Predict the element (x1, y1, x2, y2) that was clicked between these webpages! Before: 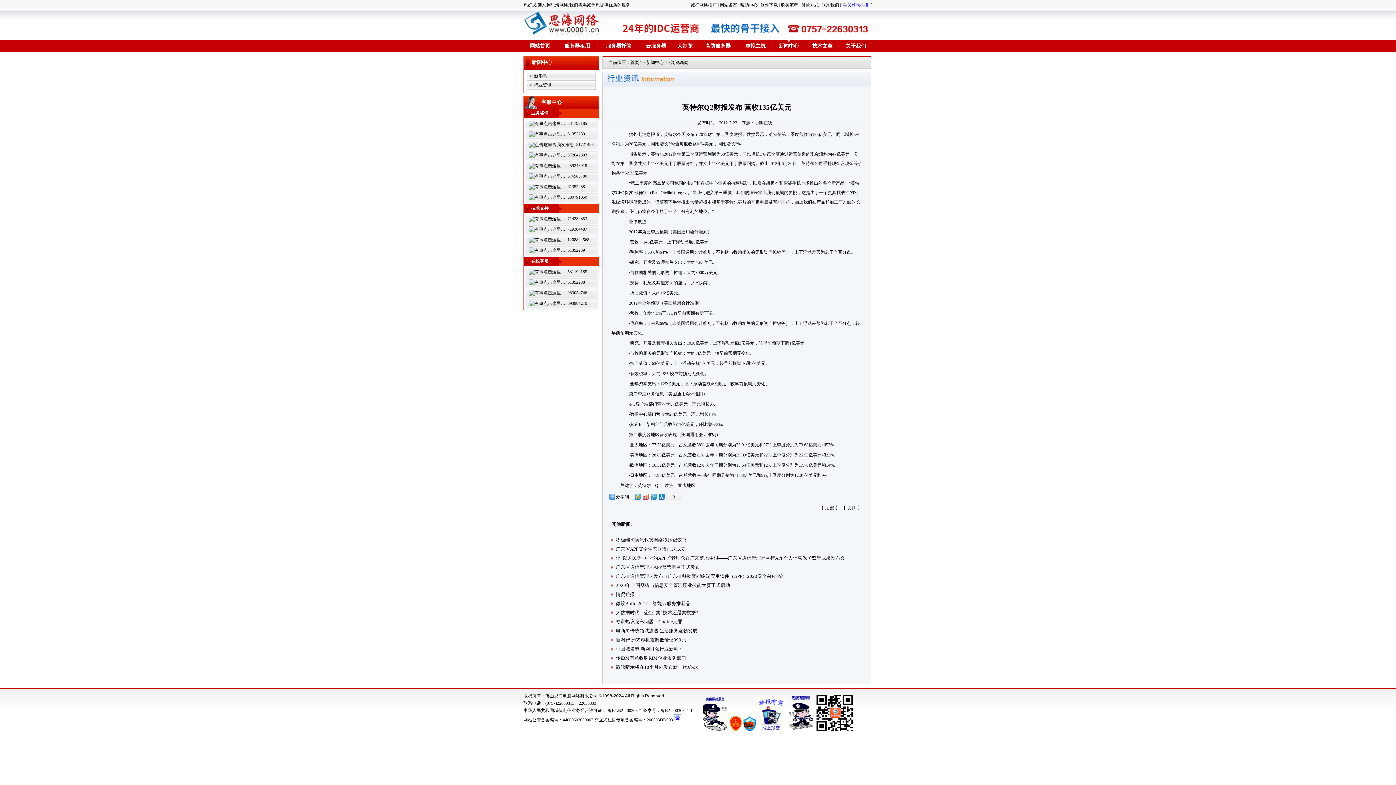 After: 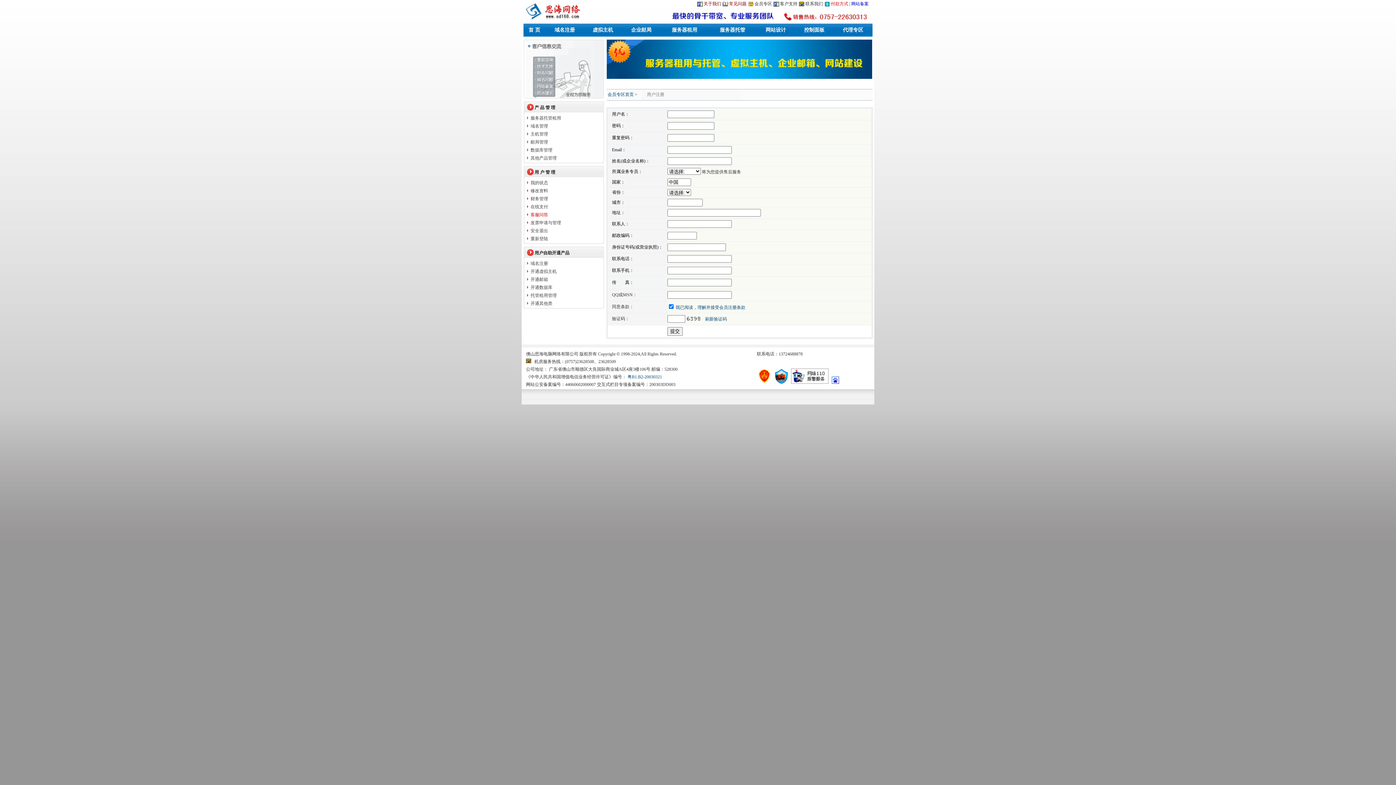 Action: label: 注册 bbox: (861, 2, 870, 7)